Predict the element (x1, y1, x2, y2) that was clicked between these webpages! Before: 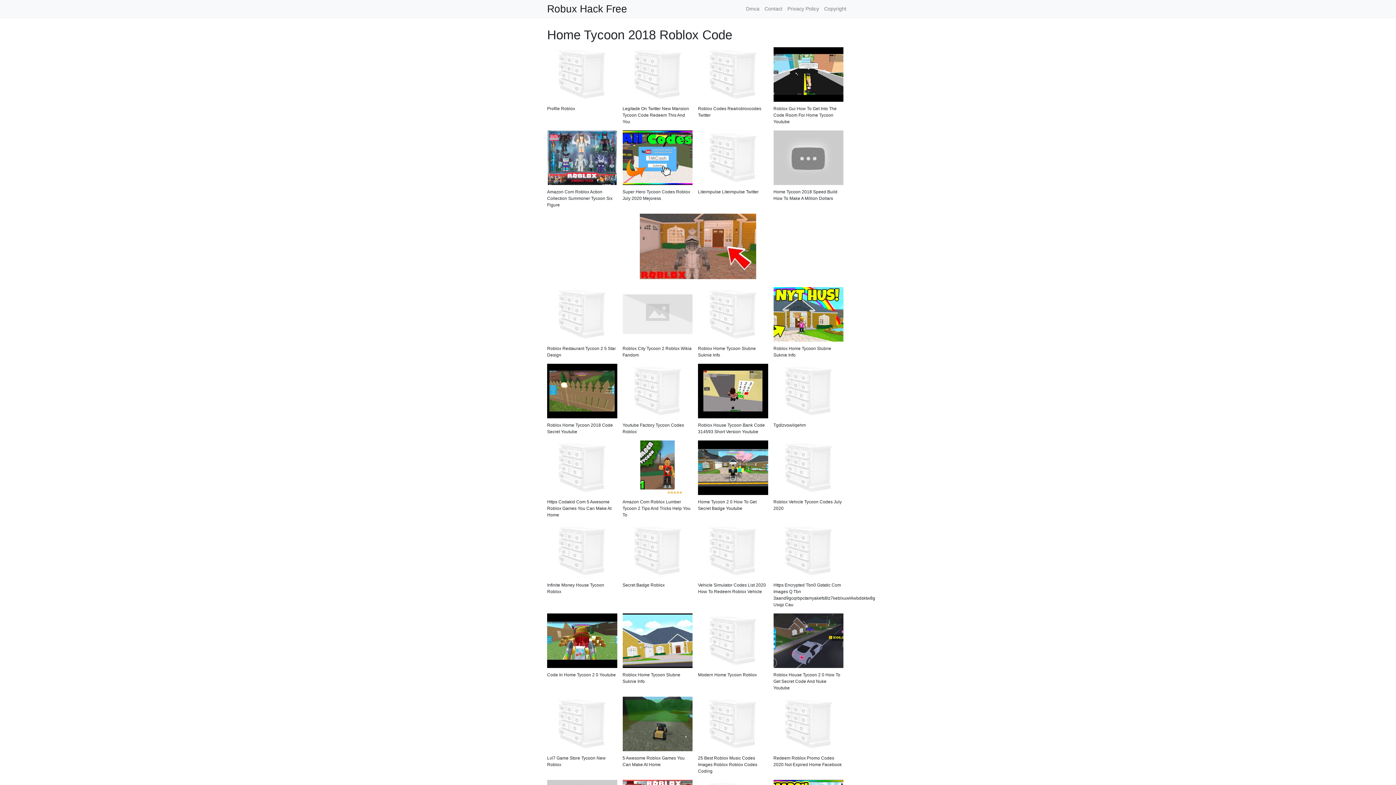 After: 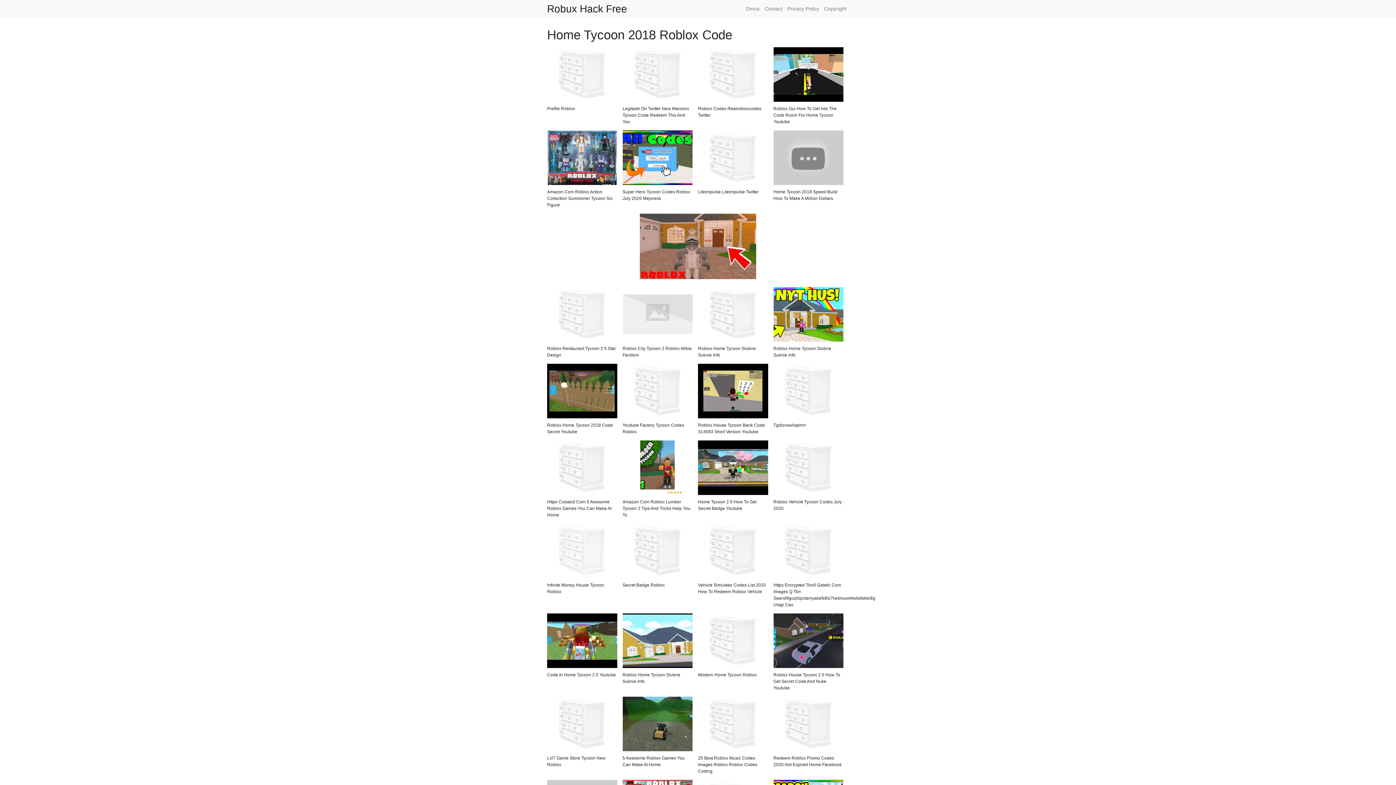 Action: bbox: (547, 549, 617, 555)